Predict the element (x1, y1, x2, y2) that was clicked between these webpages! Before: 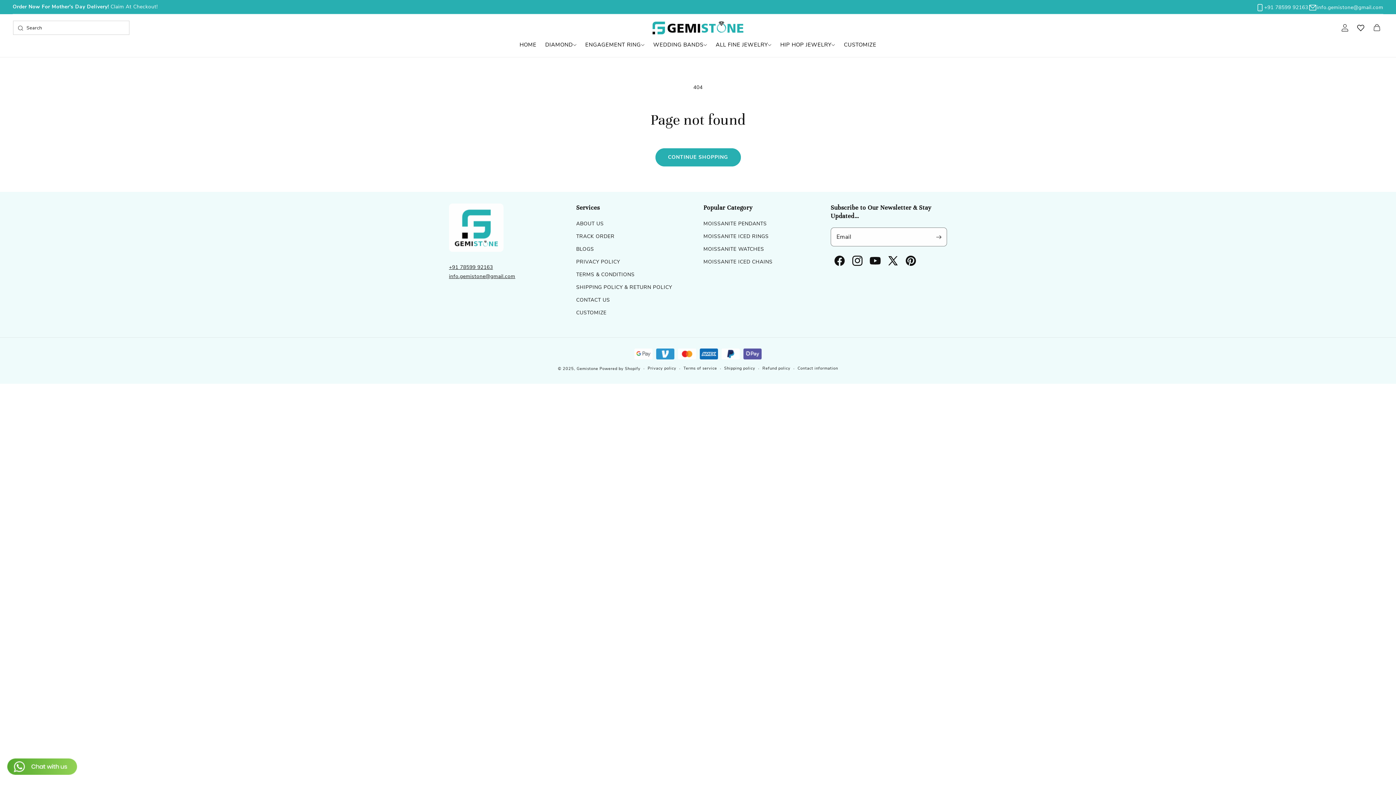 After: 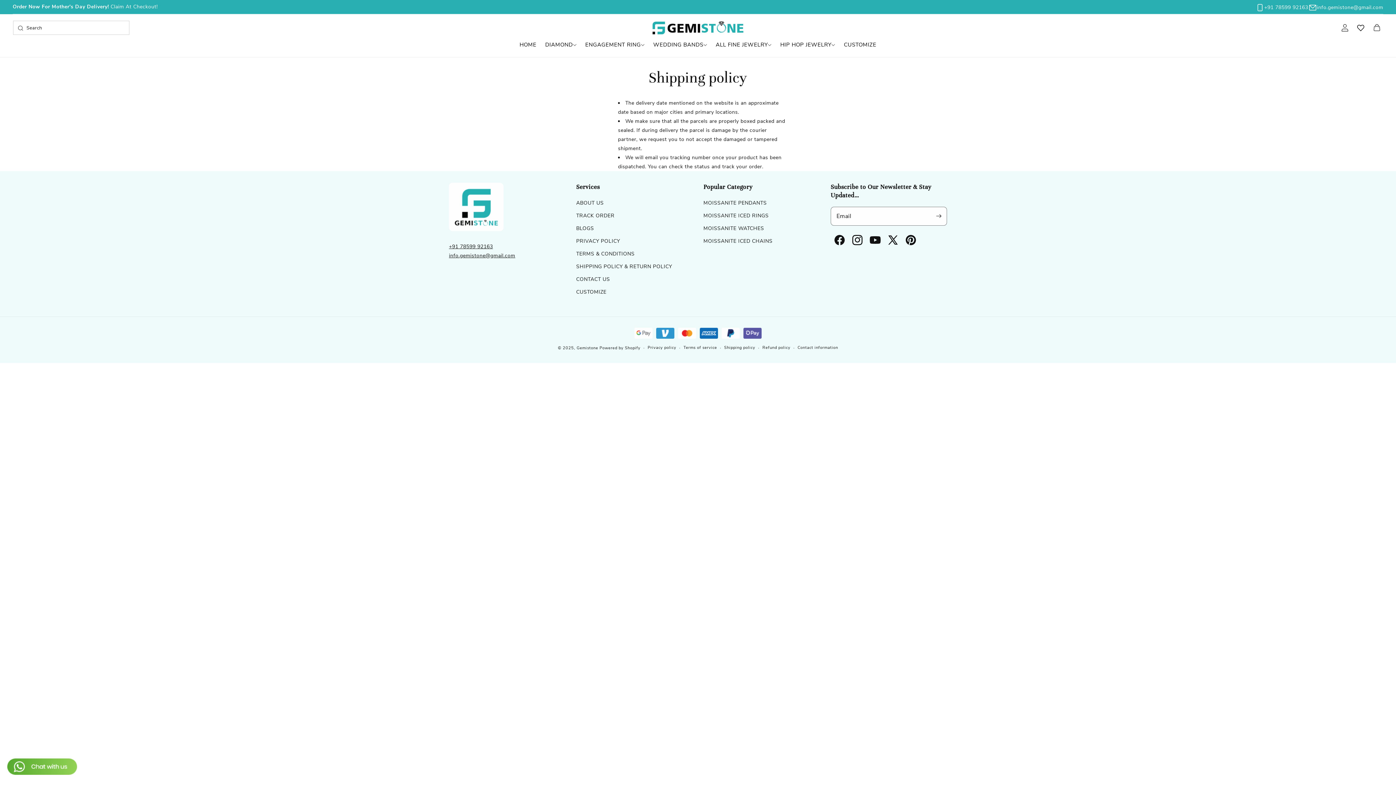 Action: label: Shipping policy bbox: (724, 365, 755, 372)